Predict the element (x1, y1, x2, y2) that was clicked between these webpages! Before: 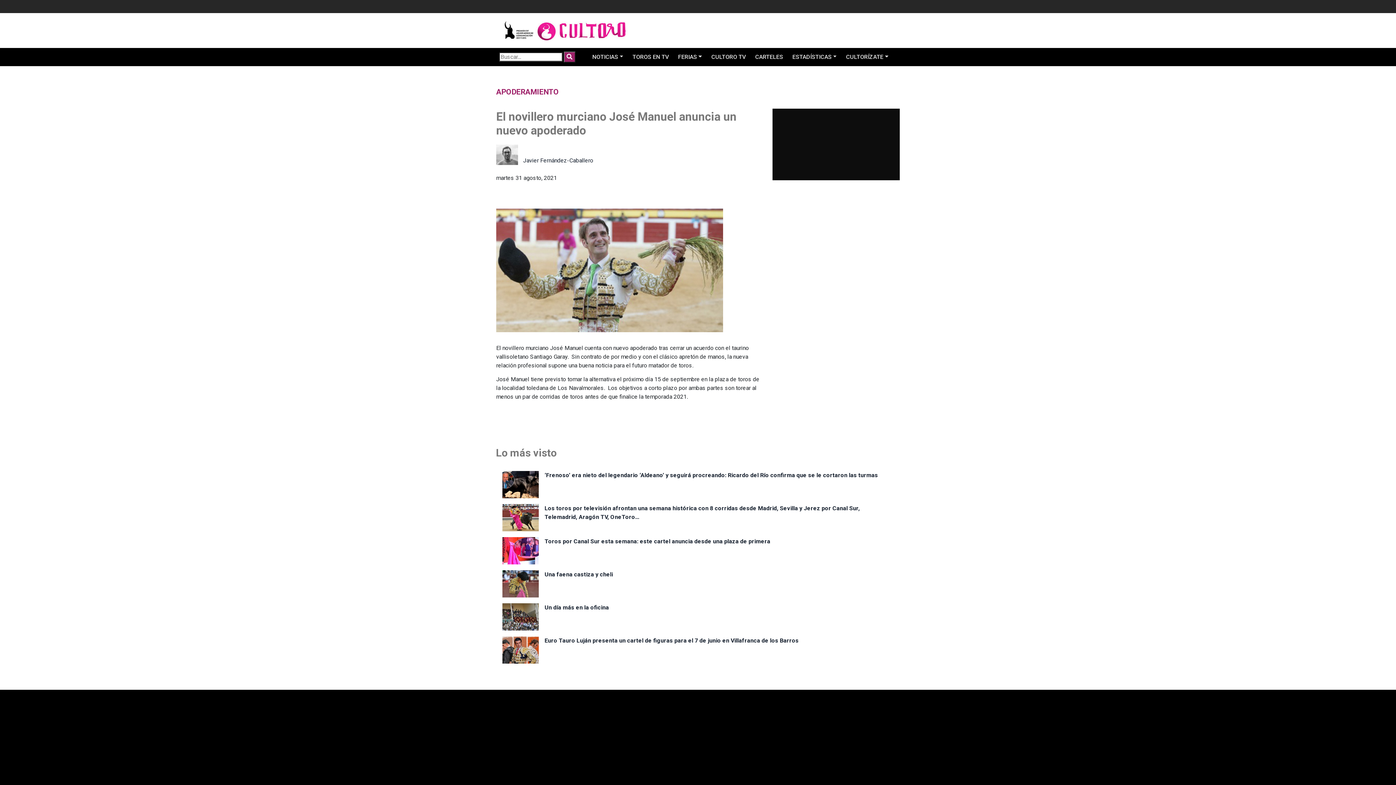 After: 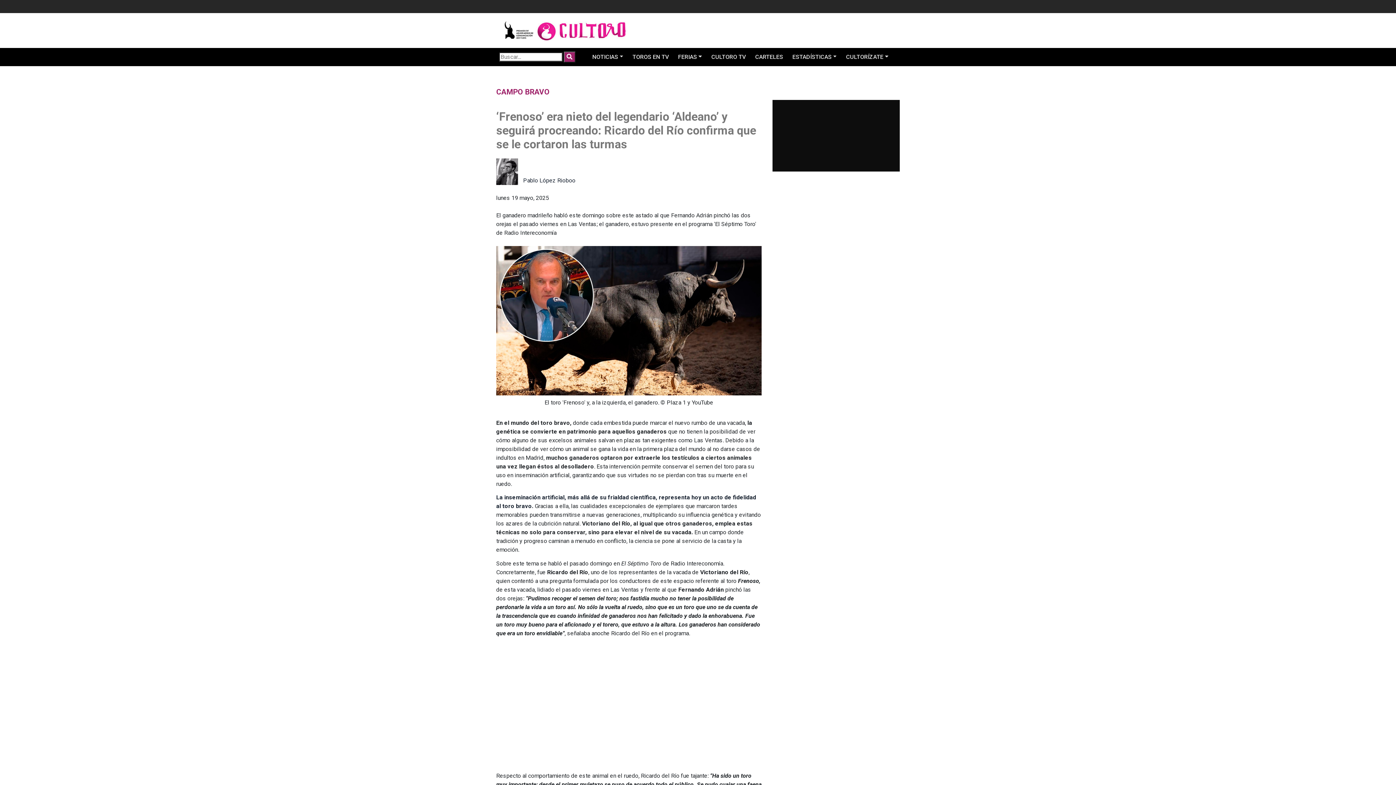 Action: bbox: (544, 472, 878, 479) label: ‘Frenoso’ era nieto del legendario ‘Aldeano’ y seguirá procreando: Ricardo del Río confirma que se le cortaron las turmas